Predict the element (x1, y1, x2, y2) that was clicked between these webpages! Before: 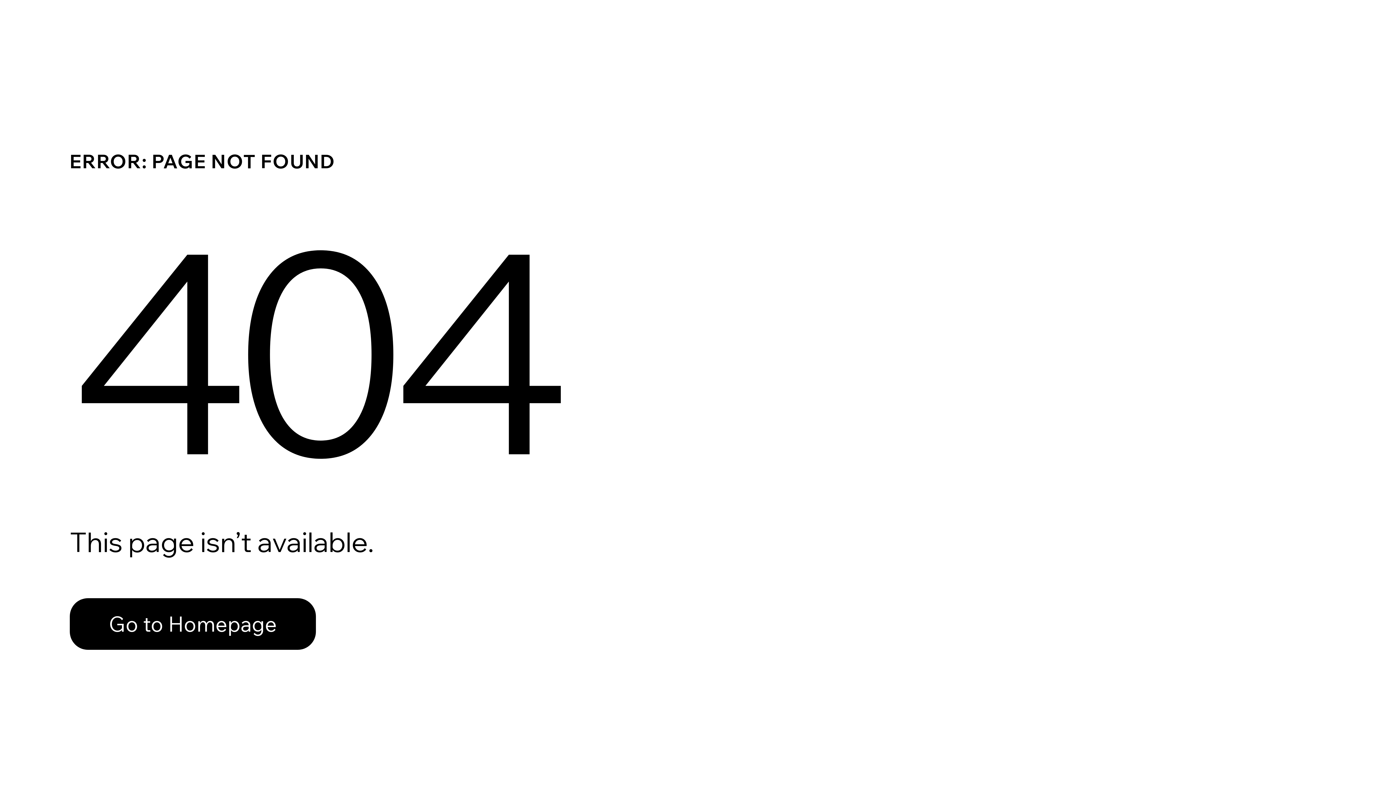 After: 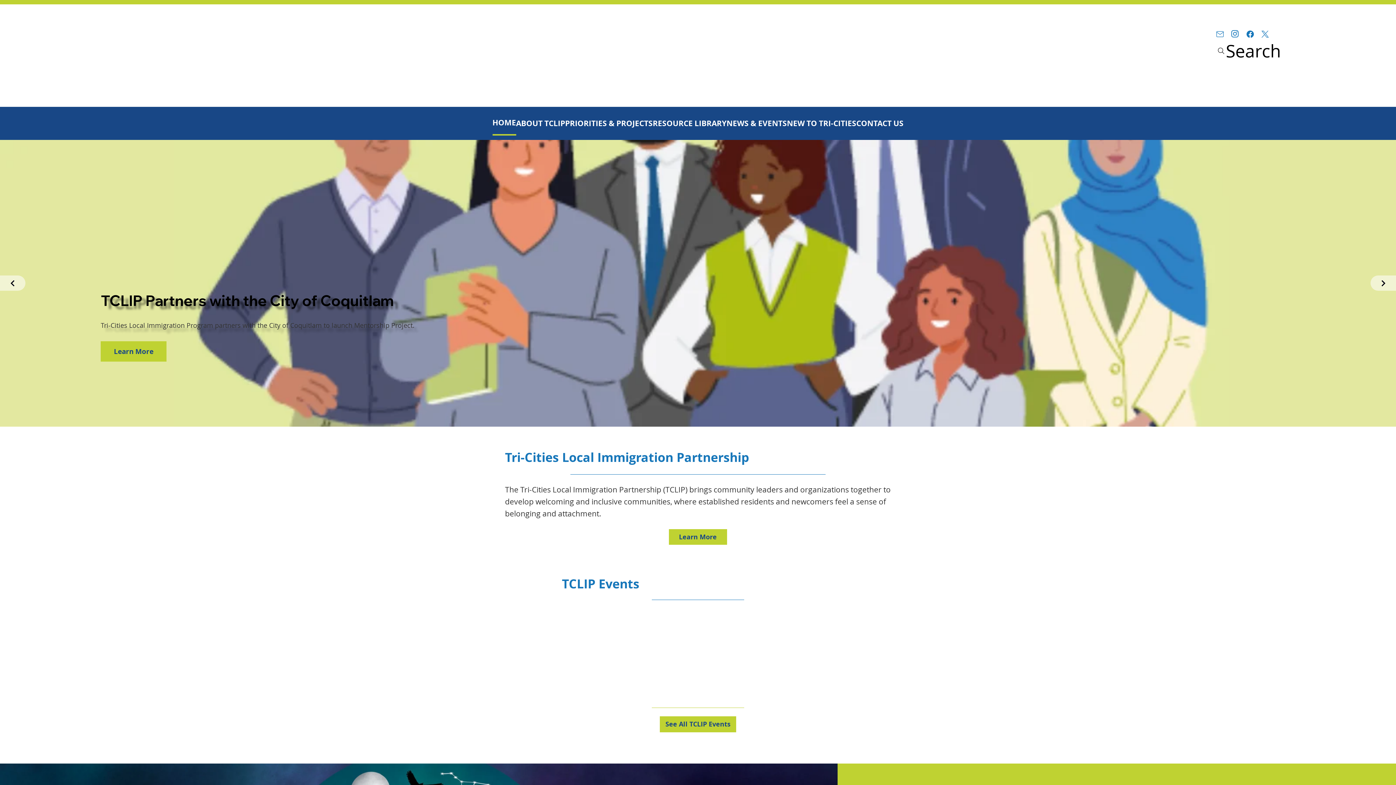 Action: label: Go to Homepage bbox: (69, 582, 768, 659)